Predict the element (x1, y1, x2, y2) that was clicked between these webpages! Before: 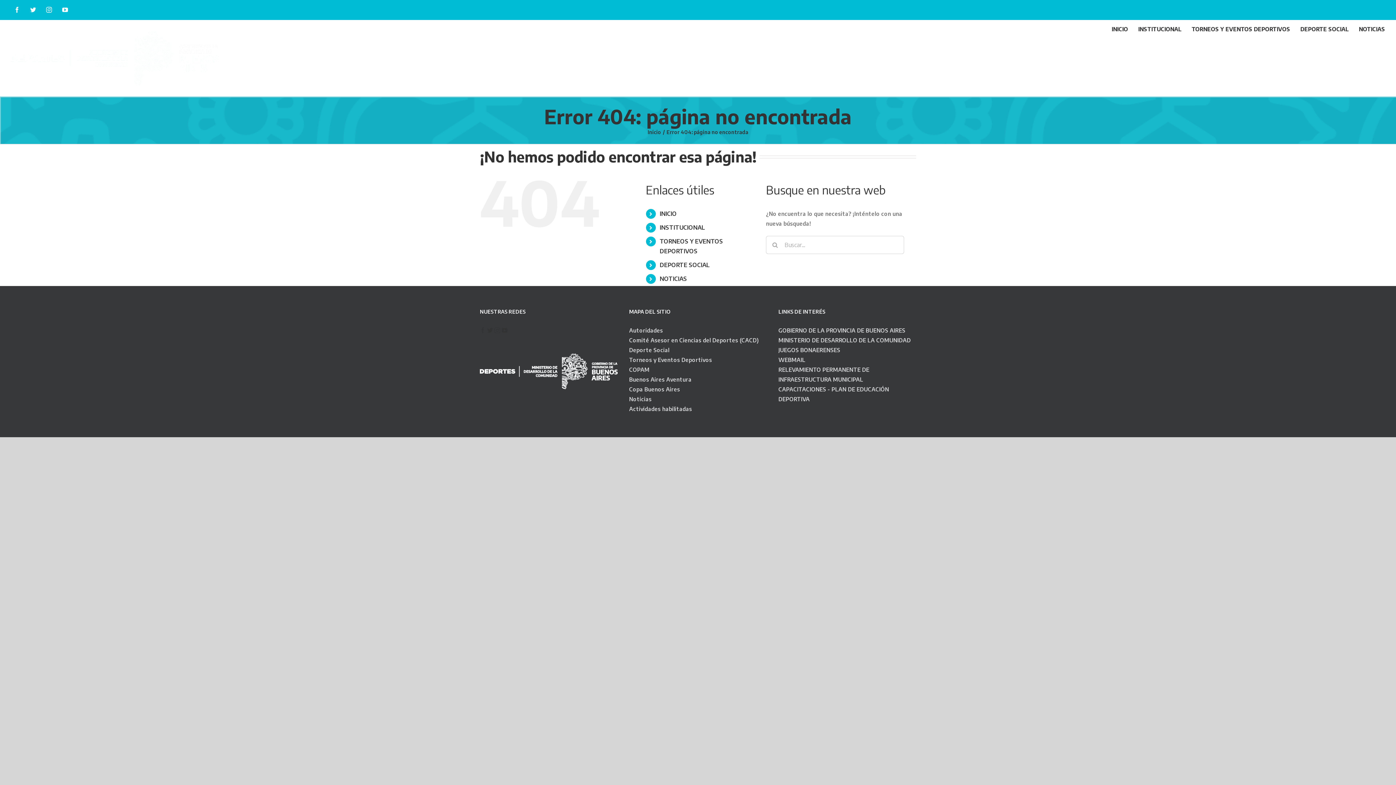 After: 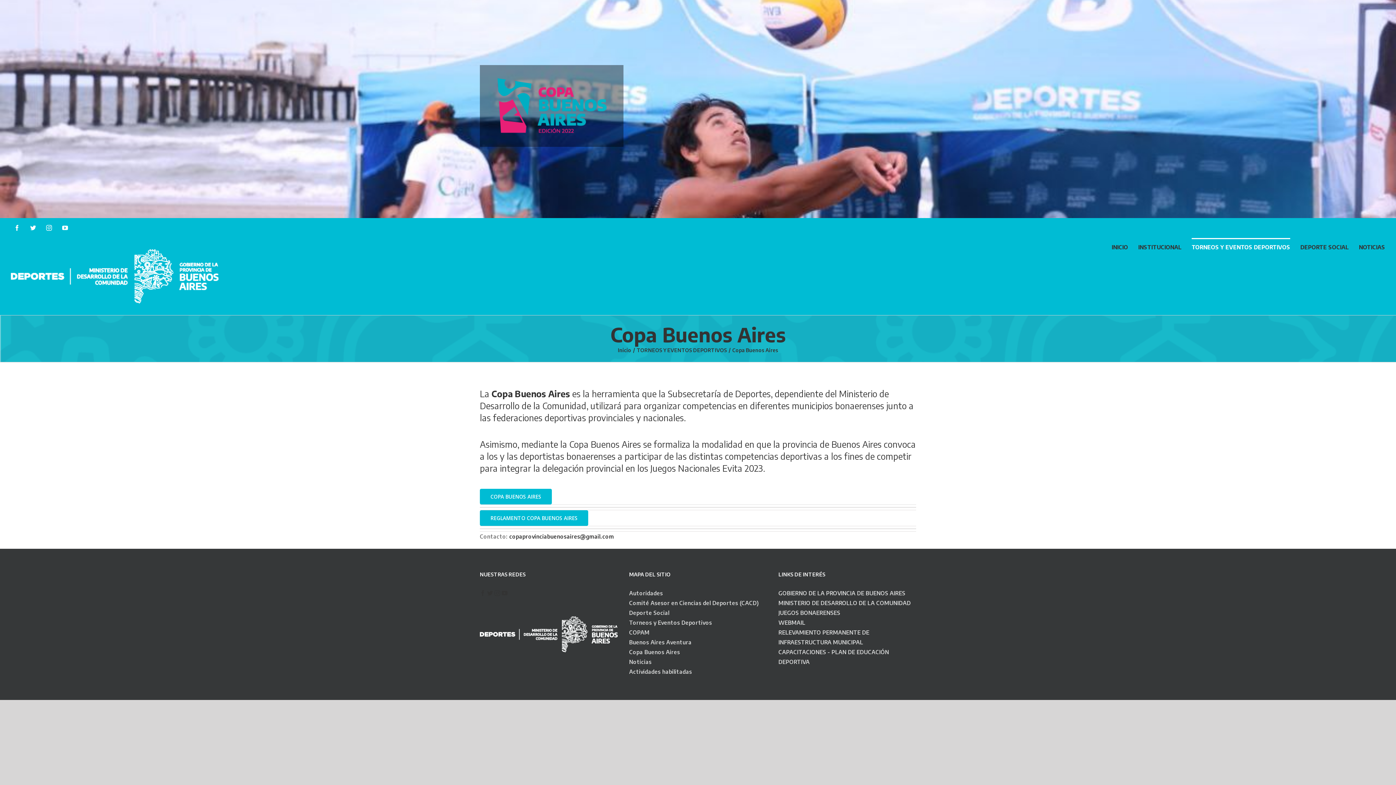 Action: label: Copa Buenos Aires bbox: (629, 386, 680, 392)